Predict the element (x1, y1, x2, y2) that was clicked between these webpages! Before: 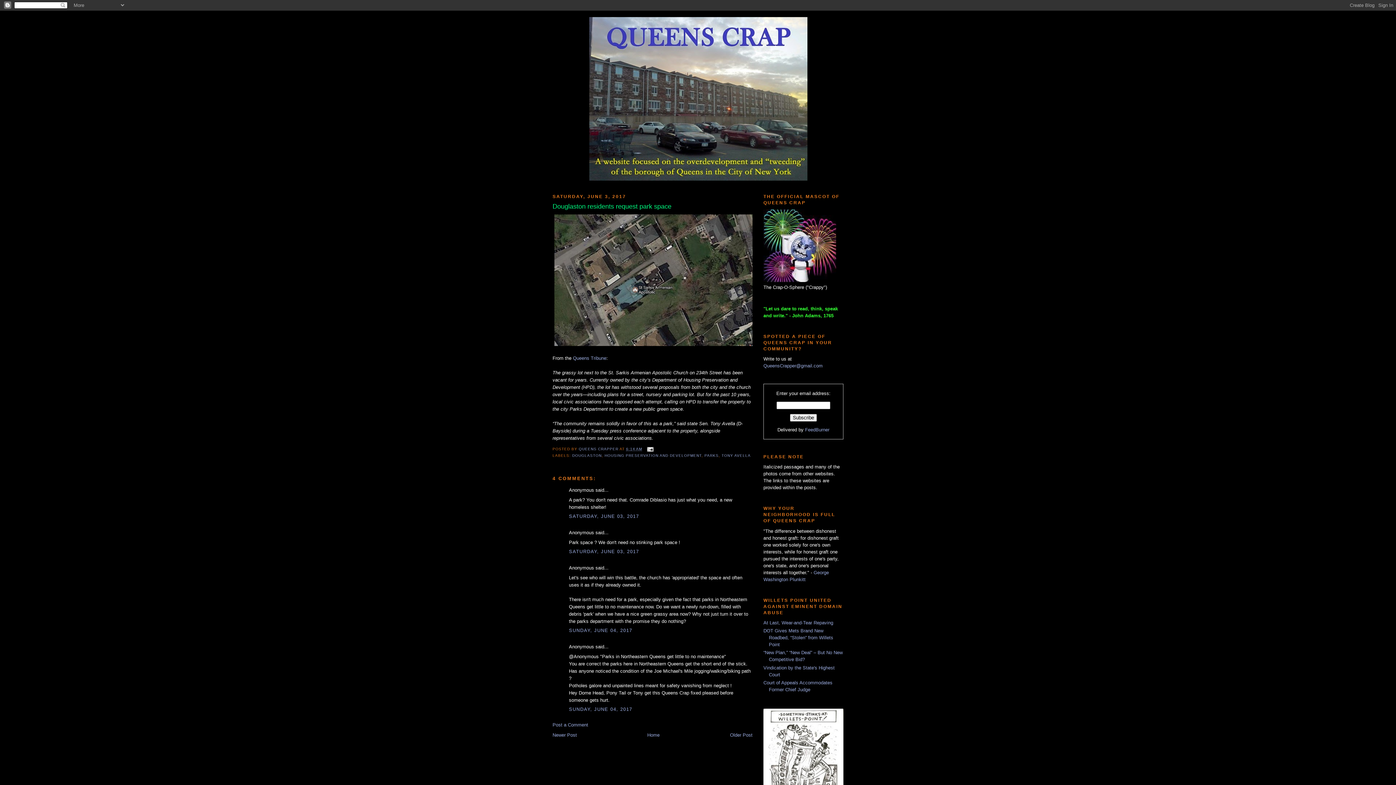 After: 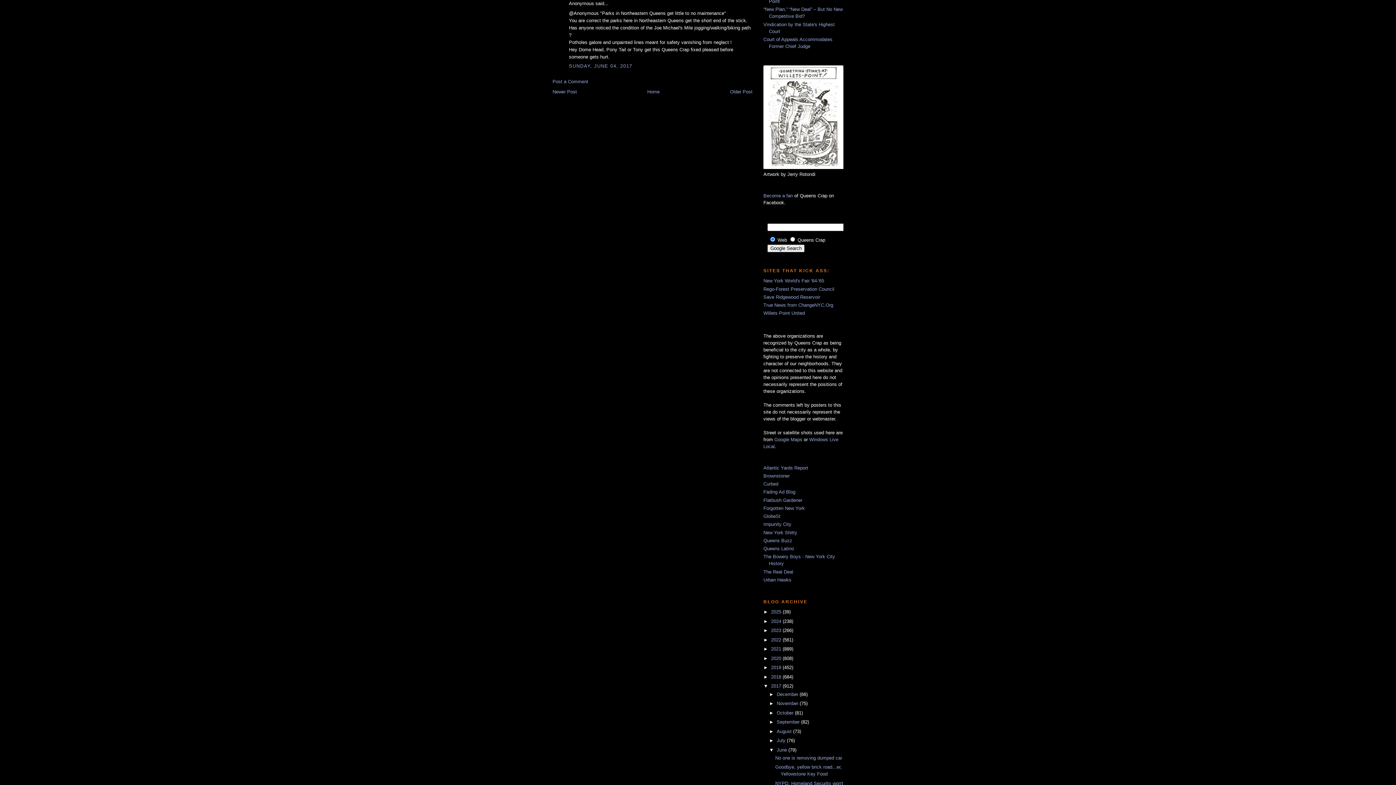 Action: bbox: (569, 707, 632, 712) label: SUNDAY, JUNE 04, 2017